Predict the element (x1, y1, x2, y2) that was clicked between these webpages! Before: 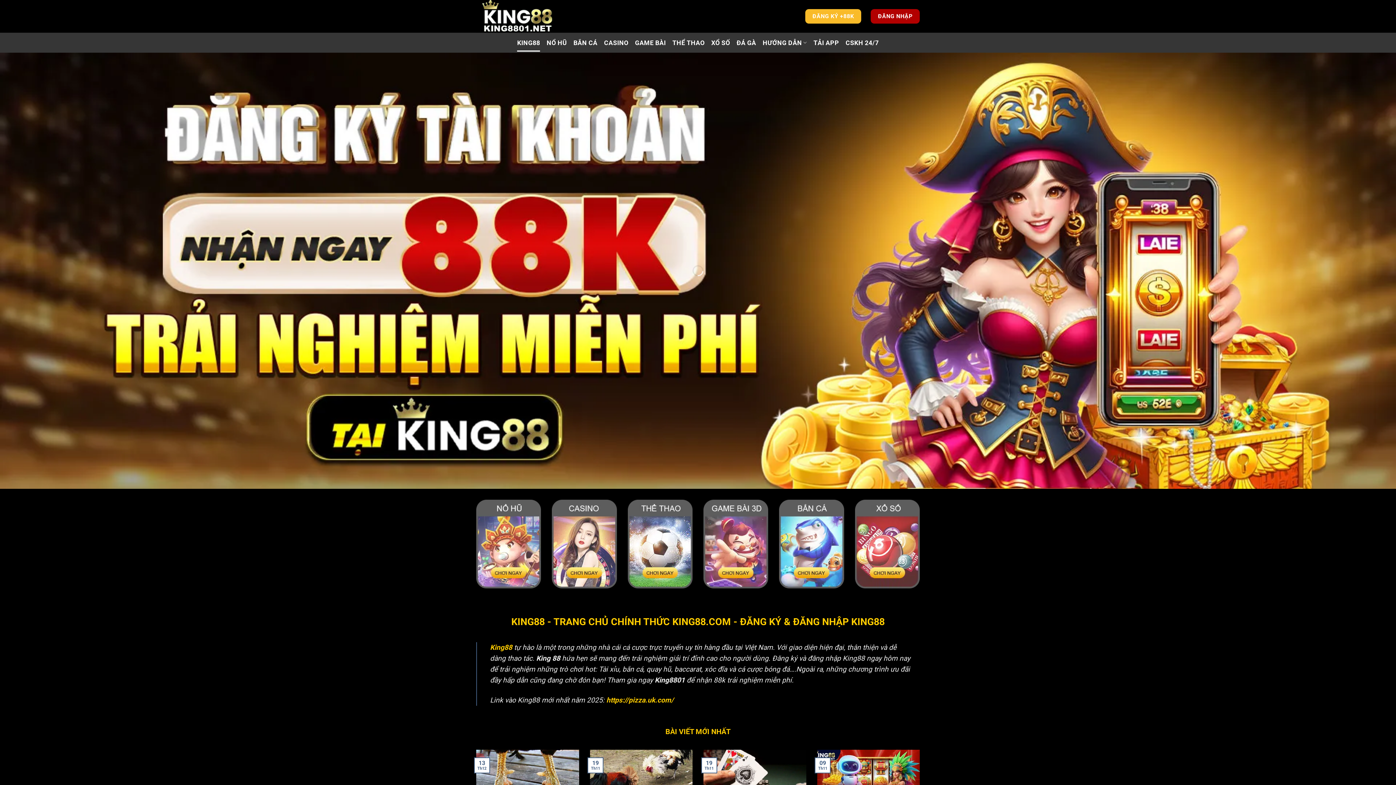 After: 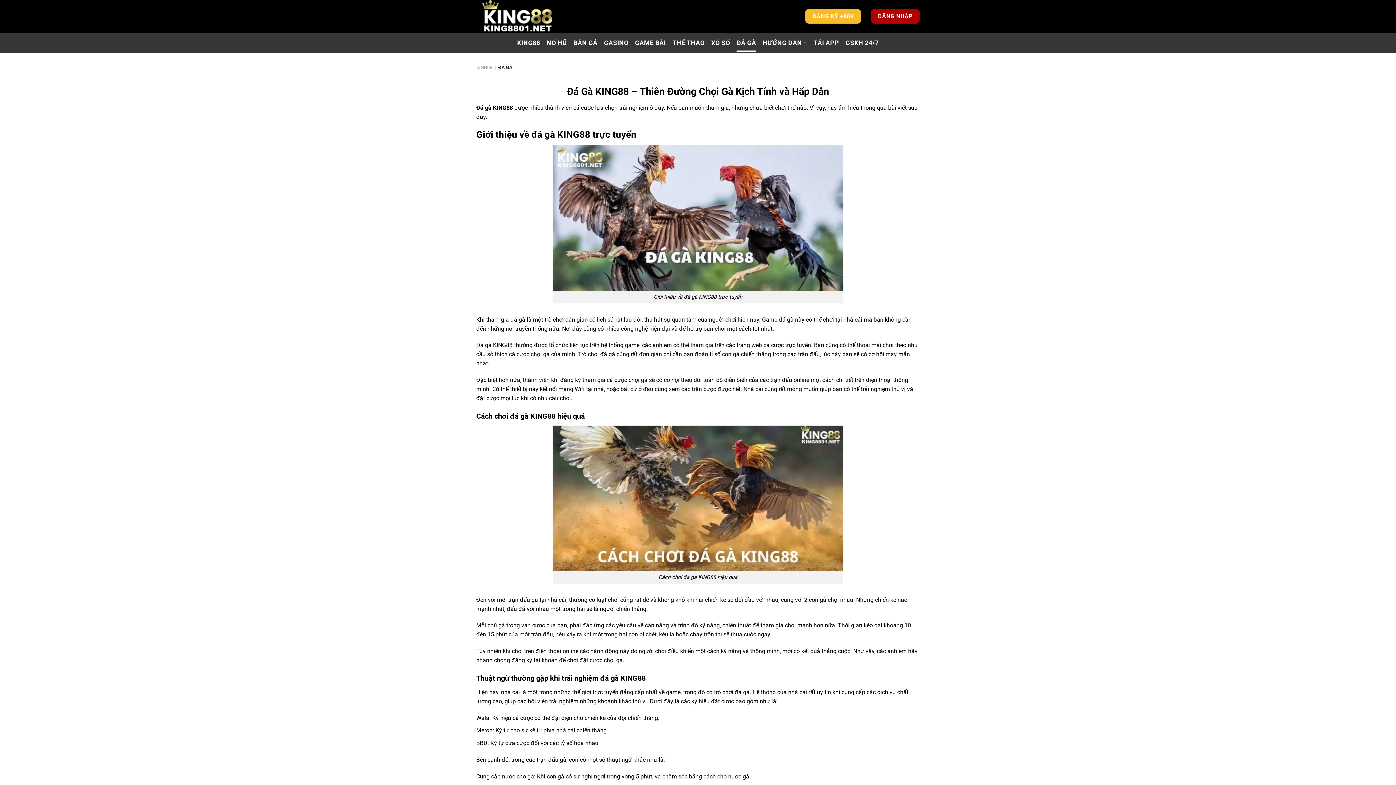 Action: bbox: (736, 34, 756, 51) label: ĐÁ GÀ